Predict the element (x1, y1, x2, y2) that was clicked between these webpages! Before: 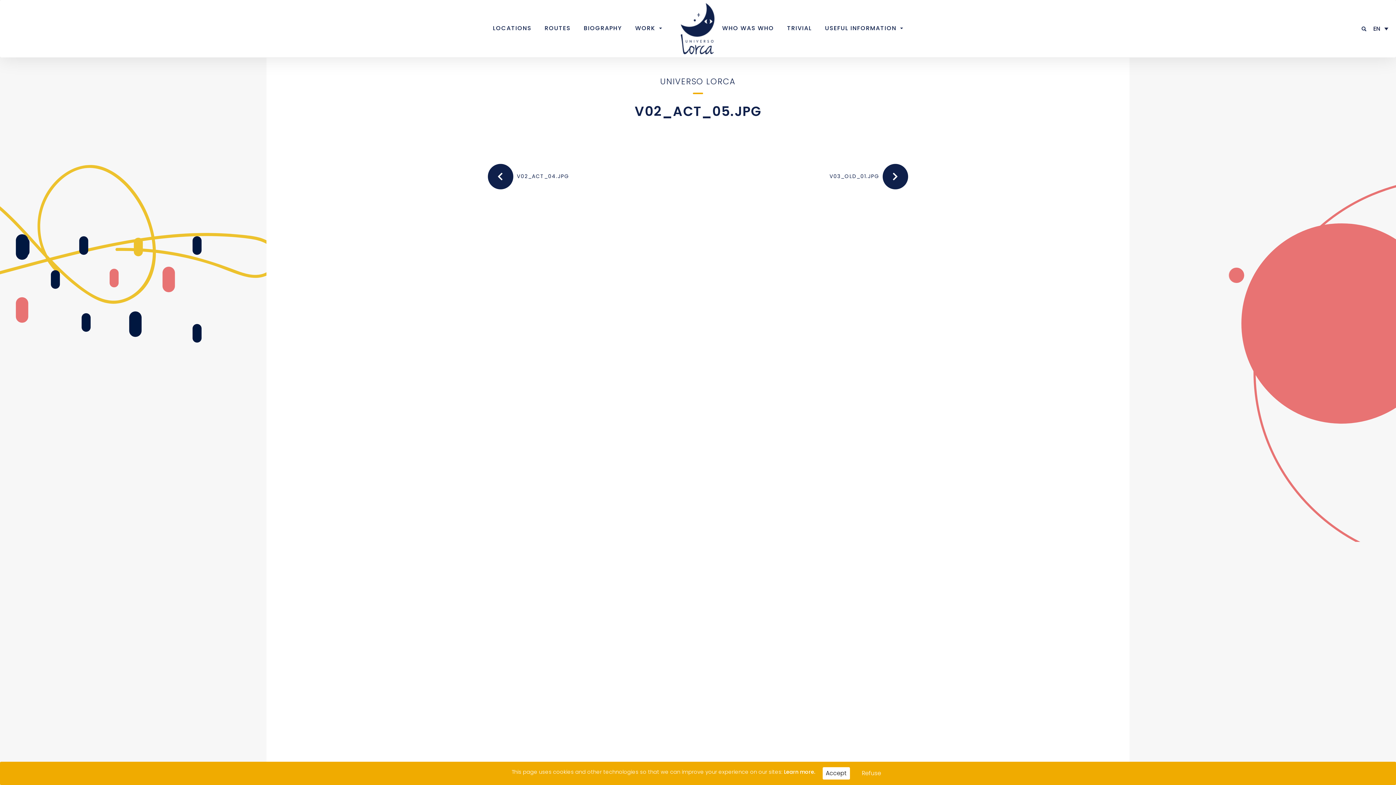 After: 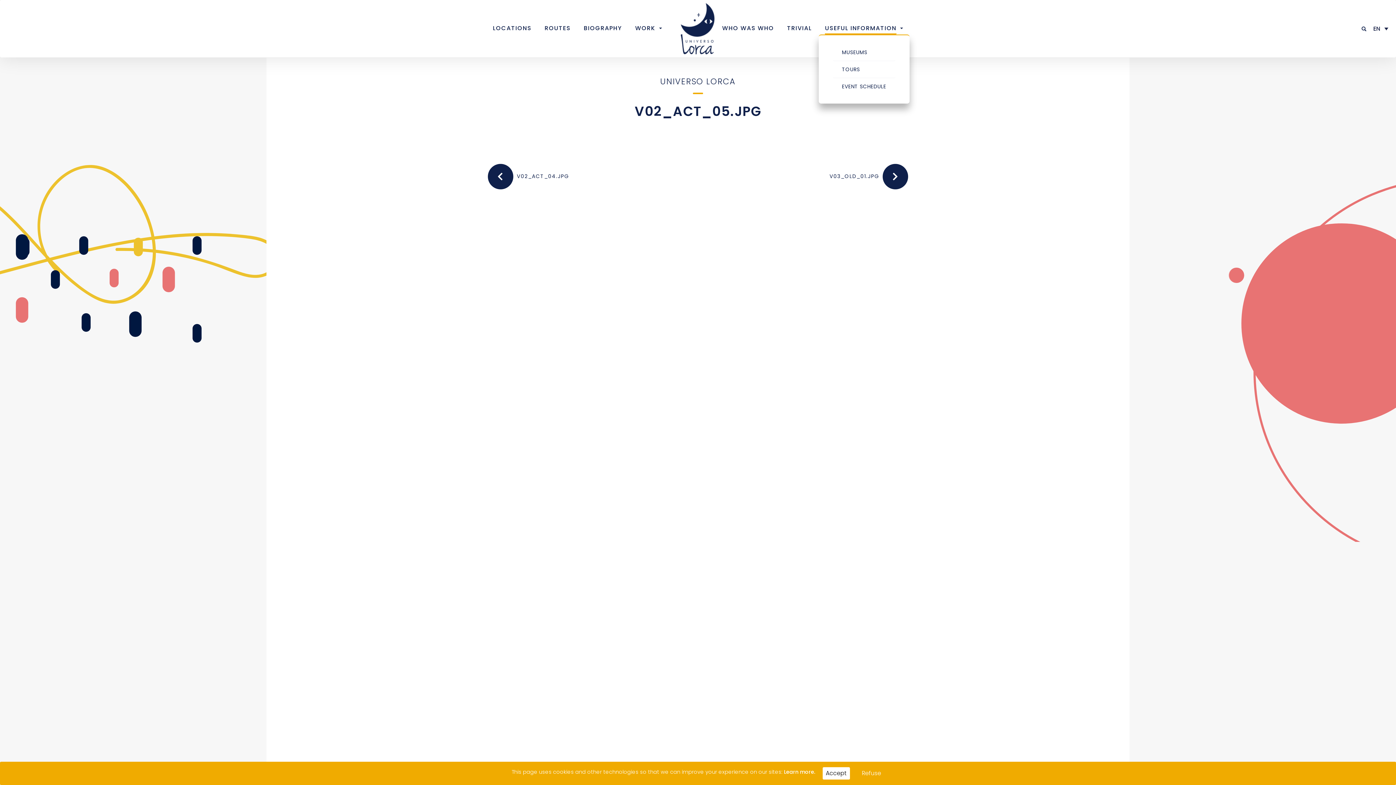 Action: bbox: (825, 23, 896, 34) label: USEFUL INFORMATION